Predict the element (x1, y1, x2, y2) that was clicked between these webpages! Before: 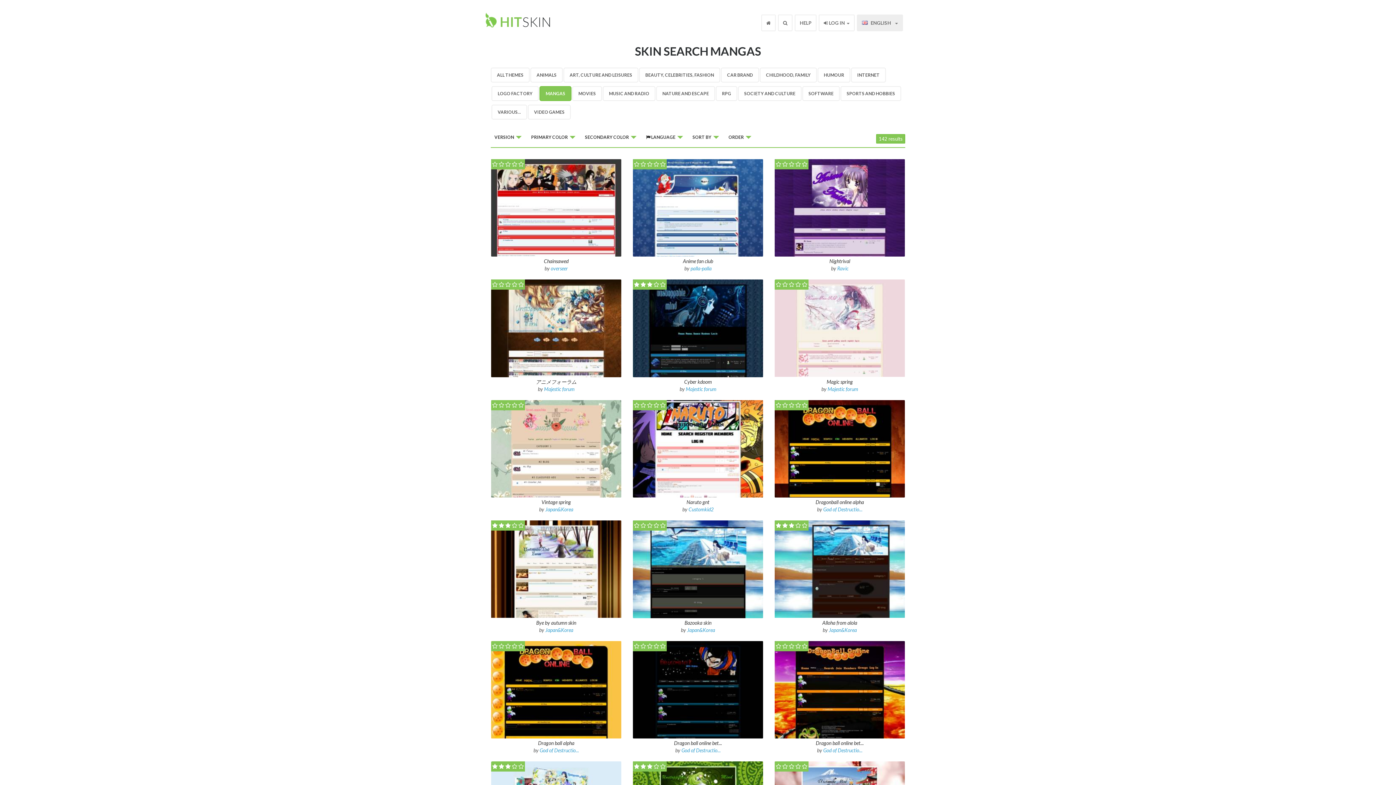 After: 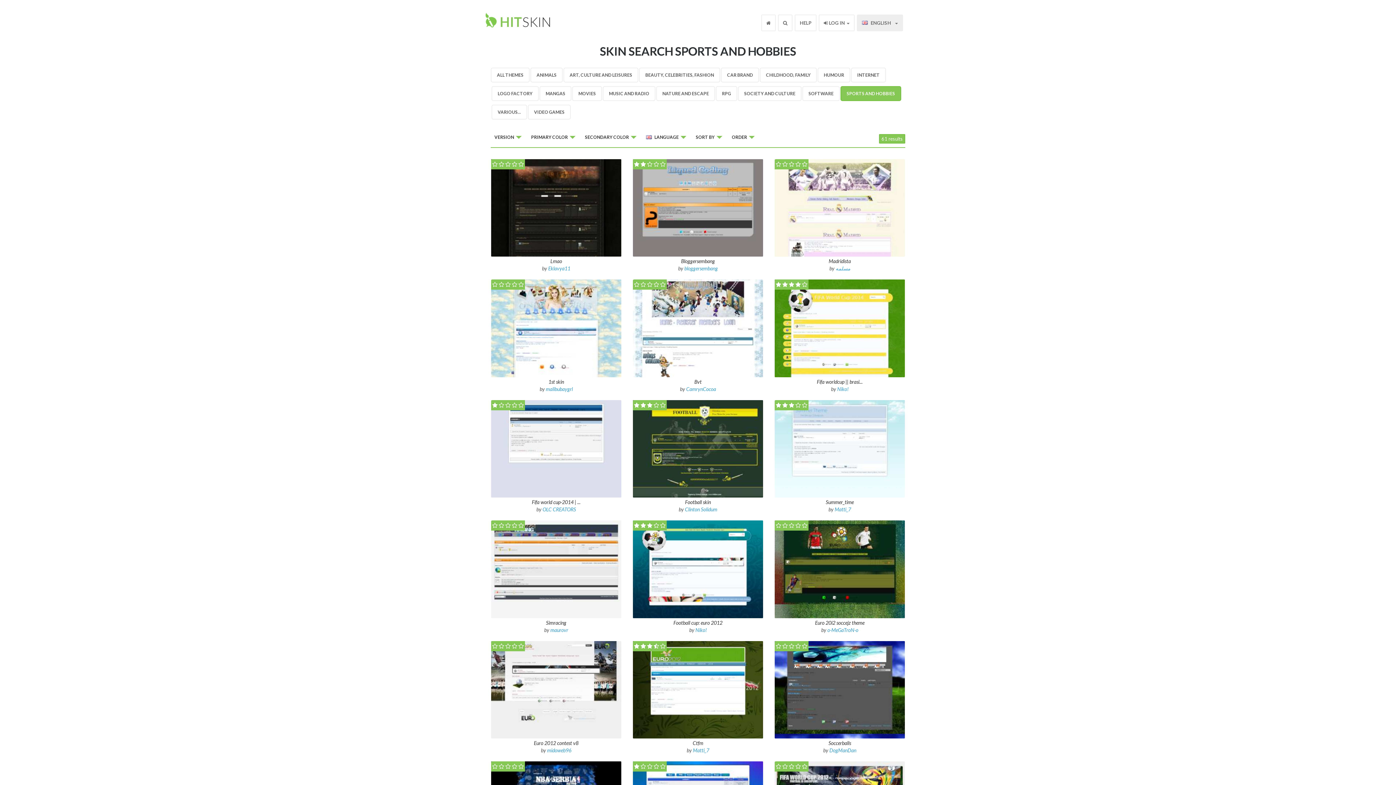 Action: bbox: (840, 86, 901, 101) label: SPORTS AND HOBBIES